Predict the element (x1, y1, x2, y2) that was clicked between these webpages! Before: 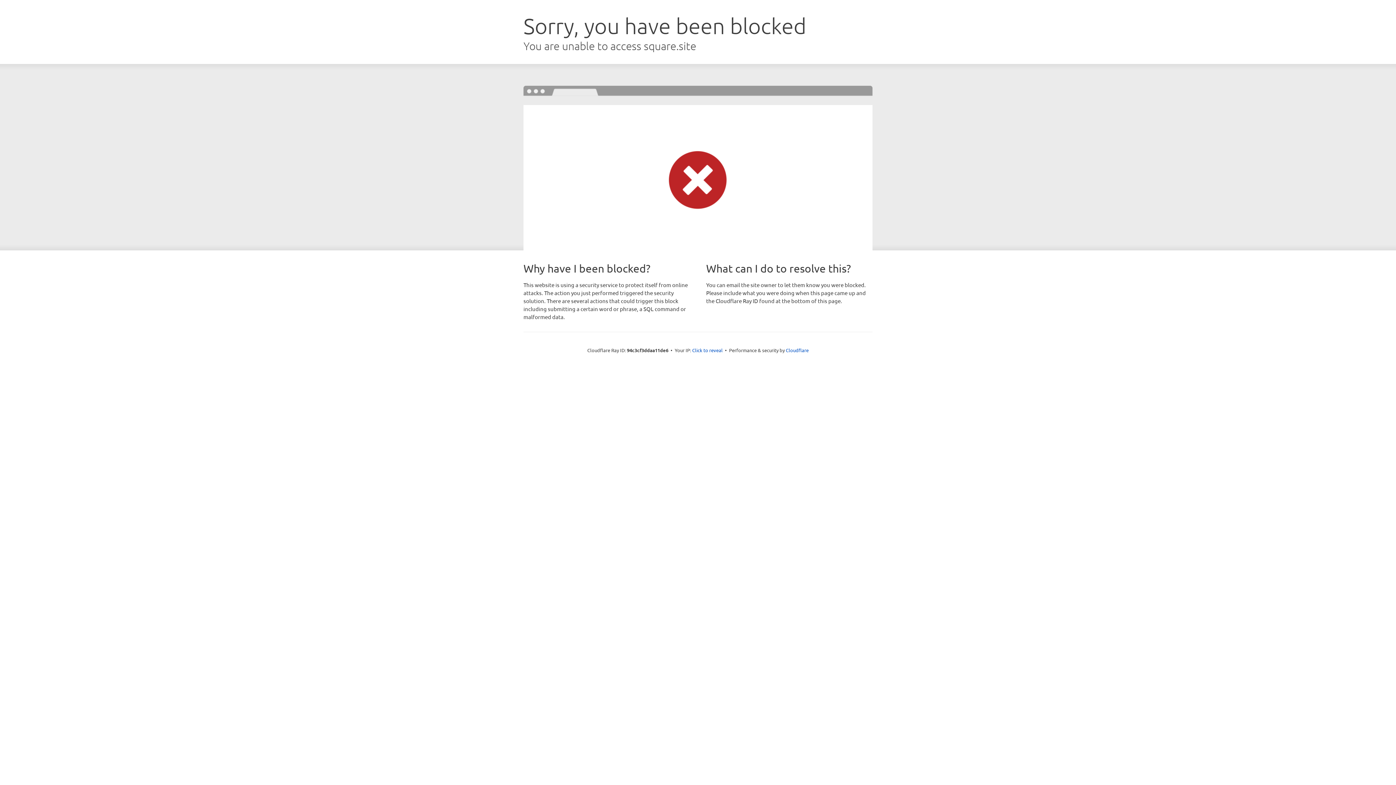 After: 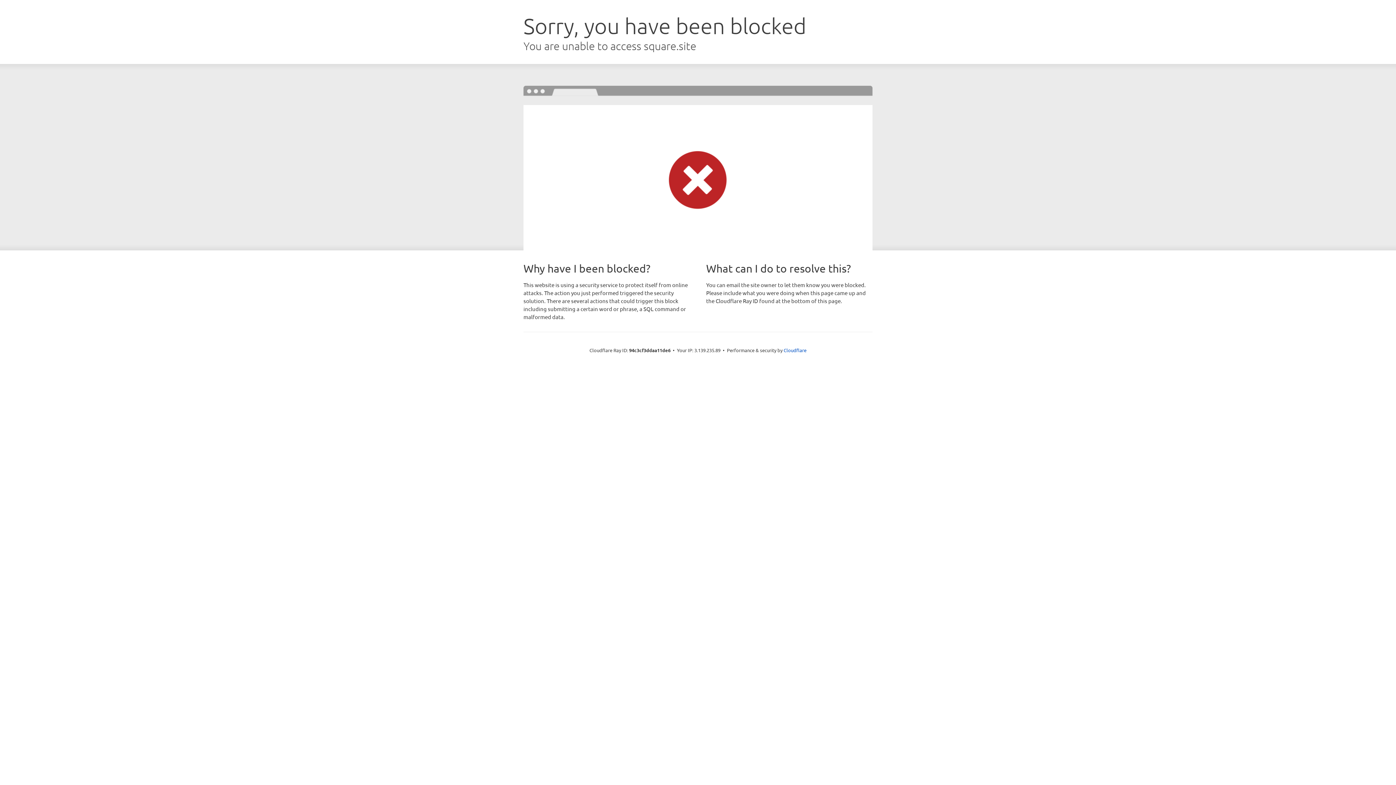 Action: label: Click to reveal bbox: (692, 346, 722, 353)